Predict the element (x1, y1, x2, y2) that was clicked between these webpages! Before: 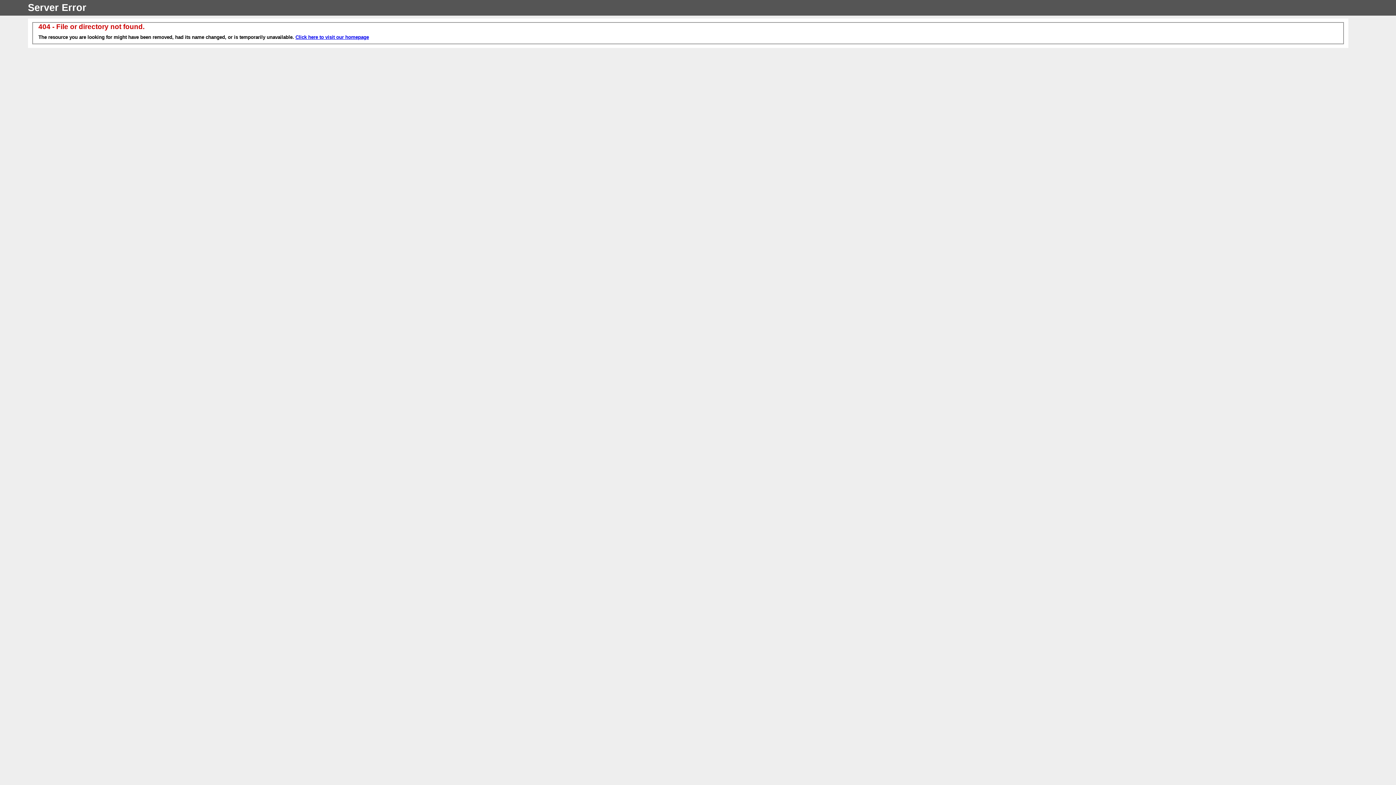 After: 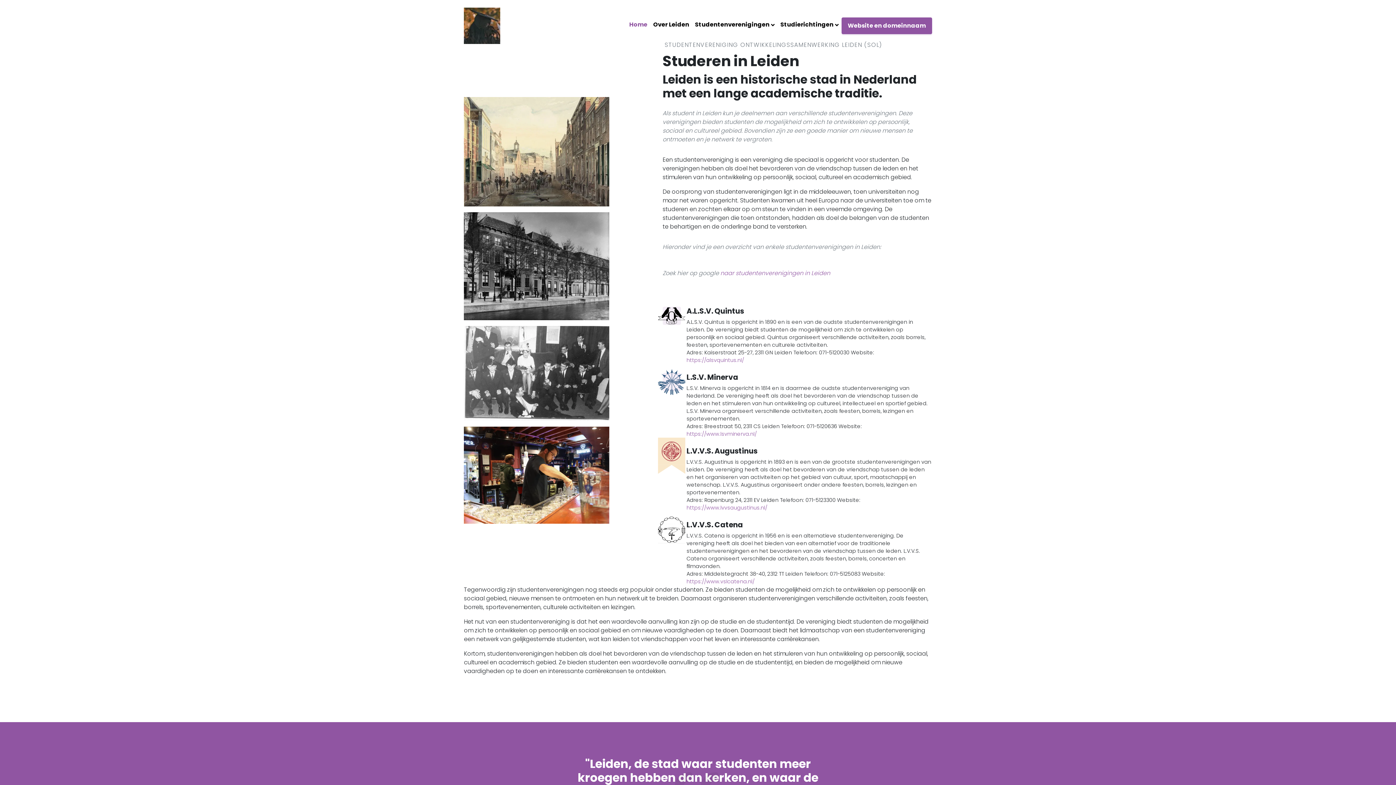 Action: bbox: (295, 34, 369, 40) label: Click here to visit our homepage